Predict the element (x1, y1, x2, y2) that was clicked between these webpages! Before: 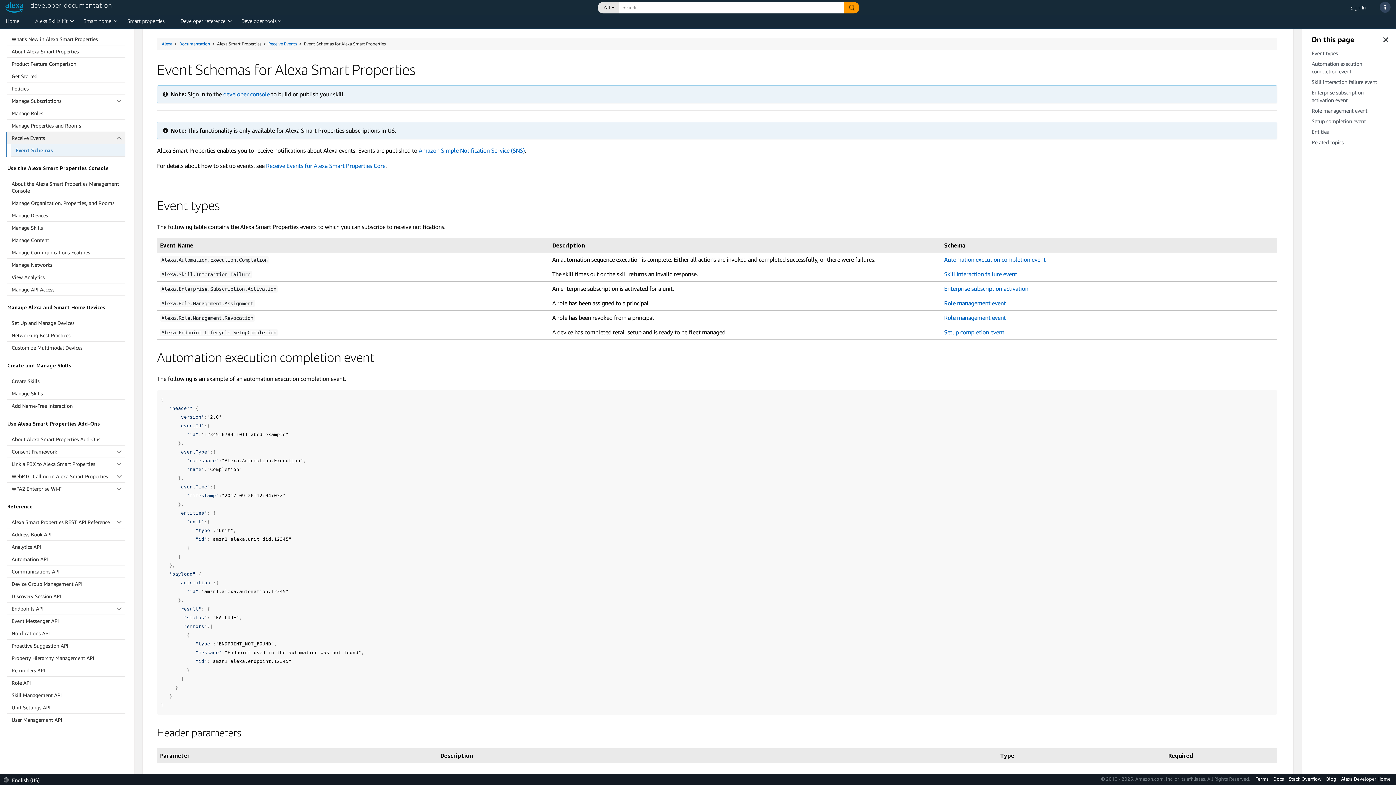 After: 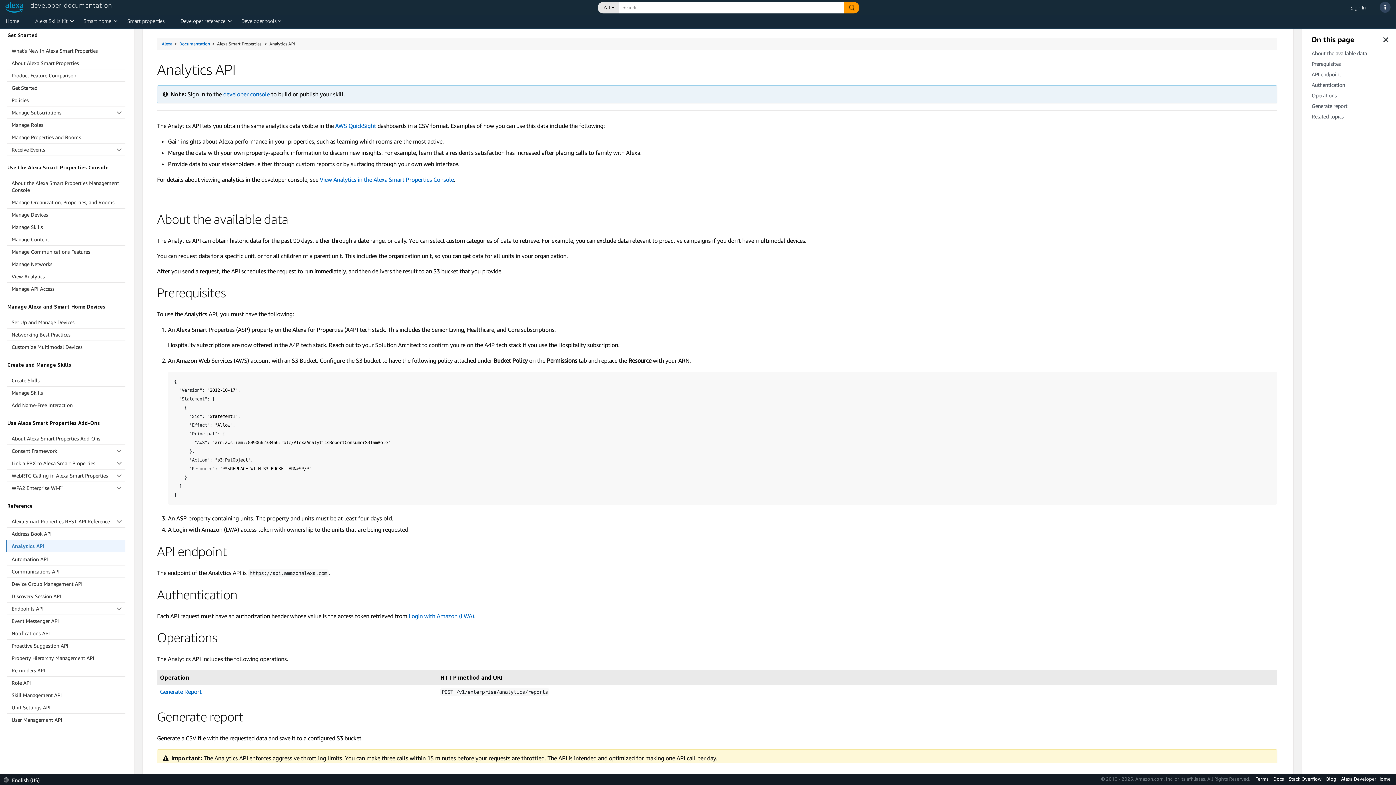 Action: label: Analytics API bbox: (6, 541, 125, 553)